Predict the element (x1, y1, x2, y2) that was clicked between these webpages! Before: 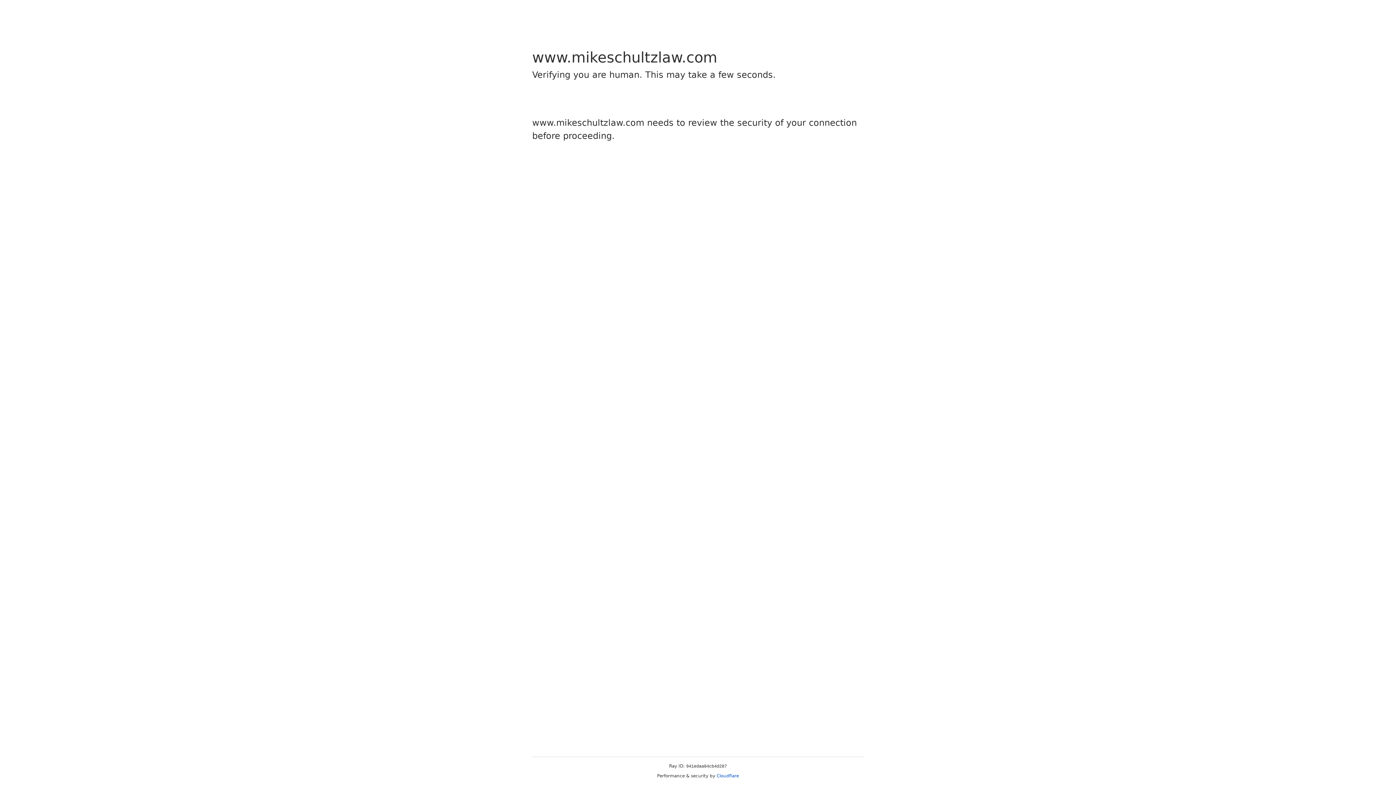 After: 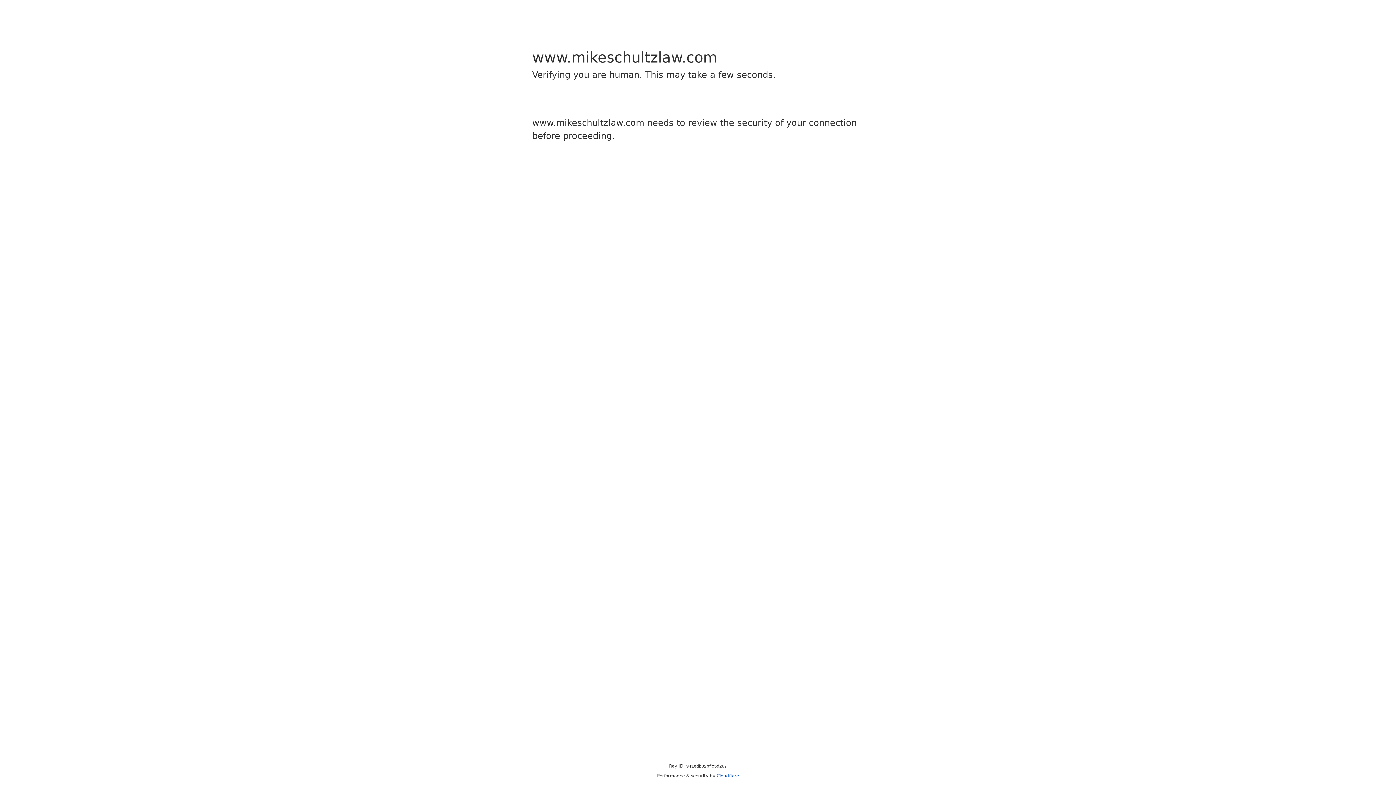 Action: bbox: (716, 773, 739, 778) label: Cloudflare